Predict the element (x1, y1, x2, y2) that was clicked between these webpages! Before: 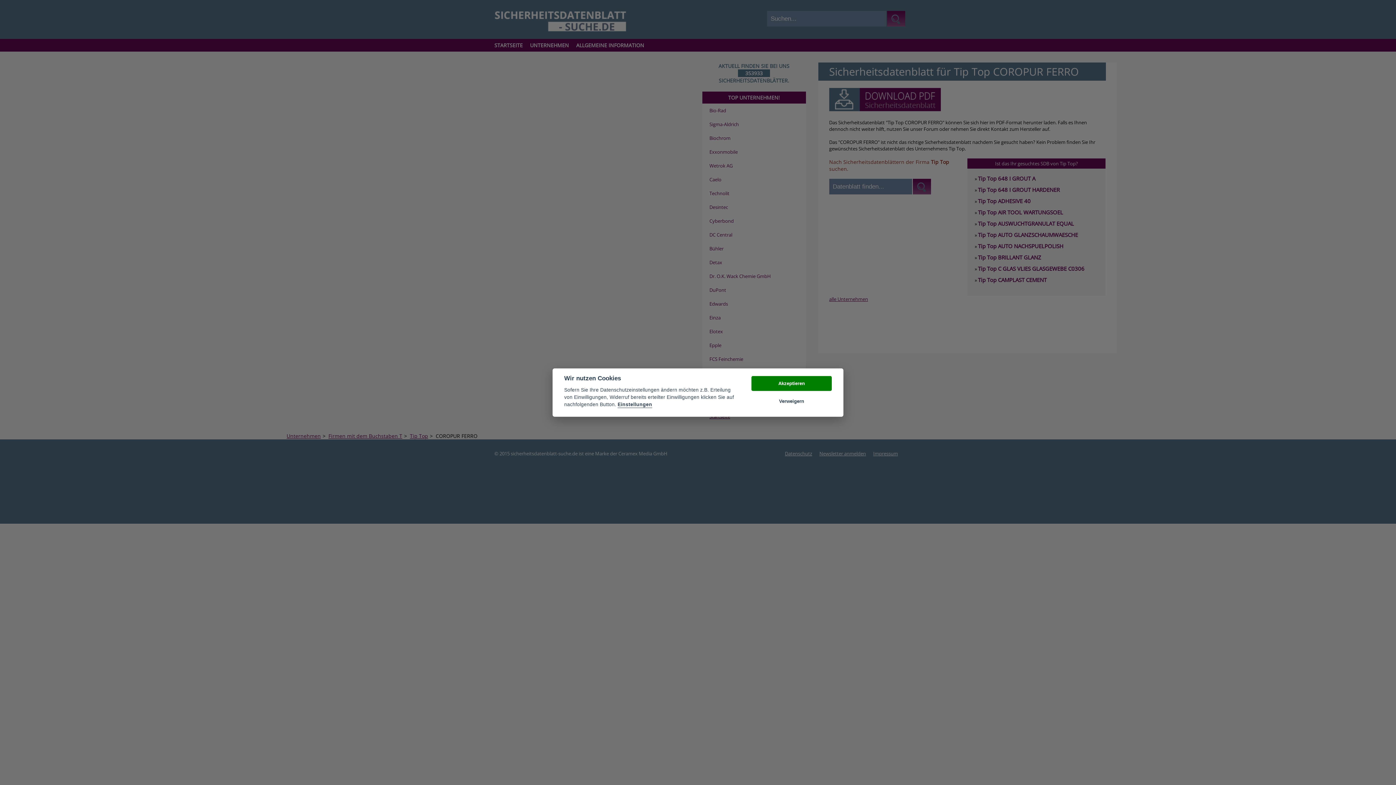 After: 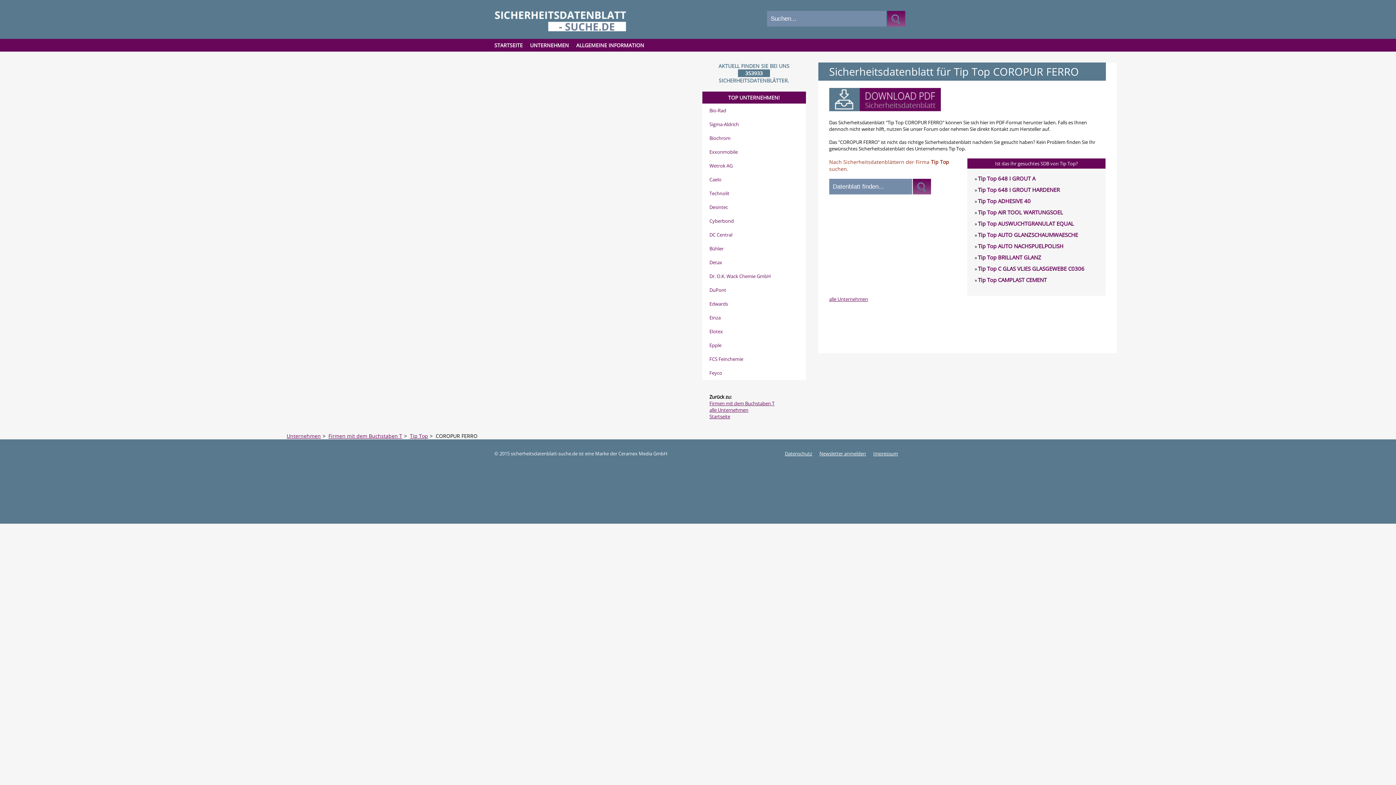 Action: bbox: (751, 394, 832, 409) label: Verweigern